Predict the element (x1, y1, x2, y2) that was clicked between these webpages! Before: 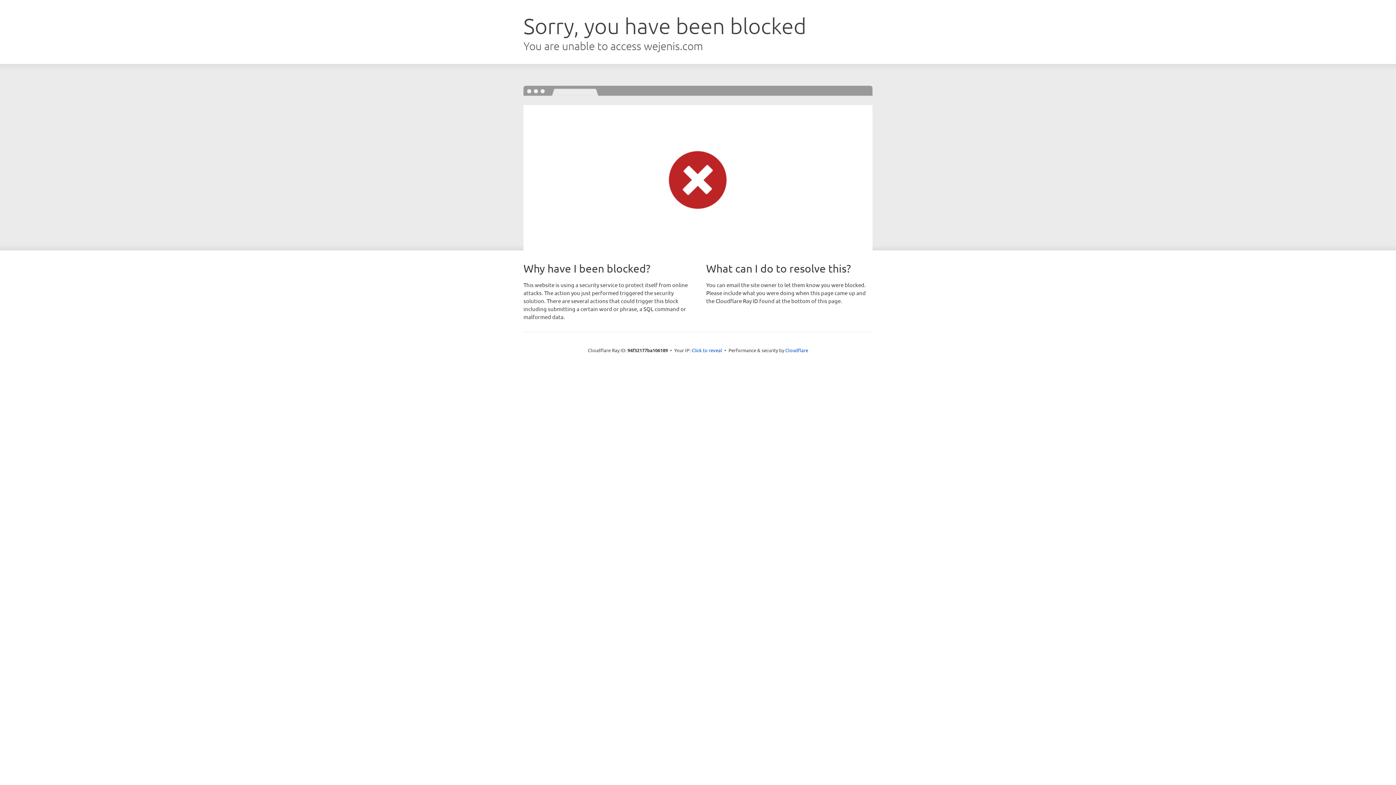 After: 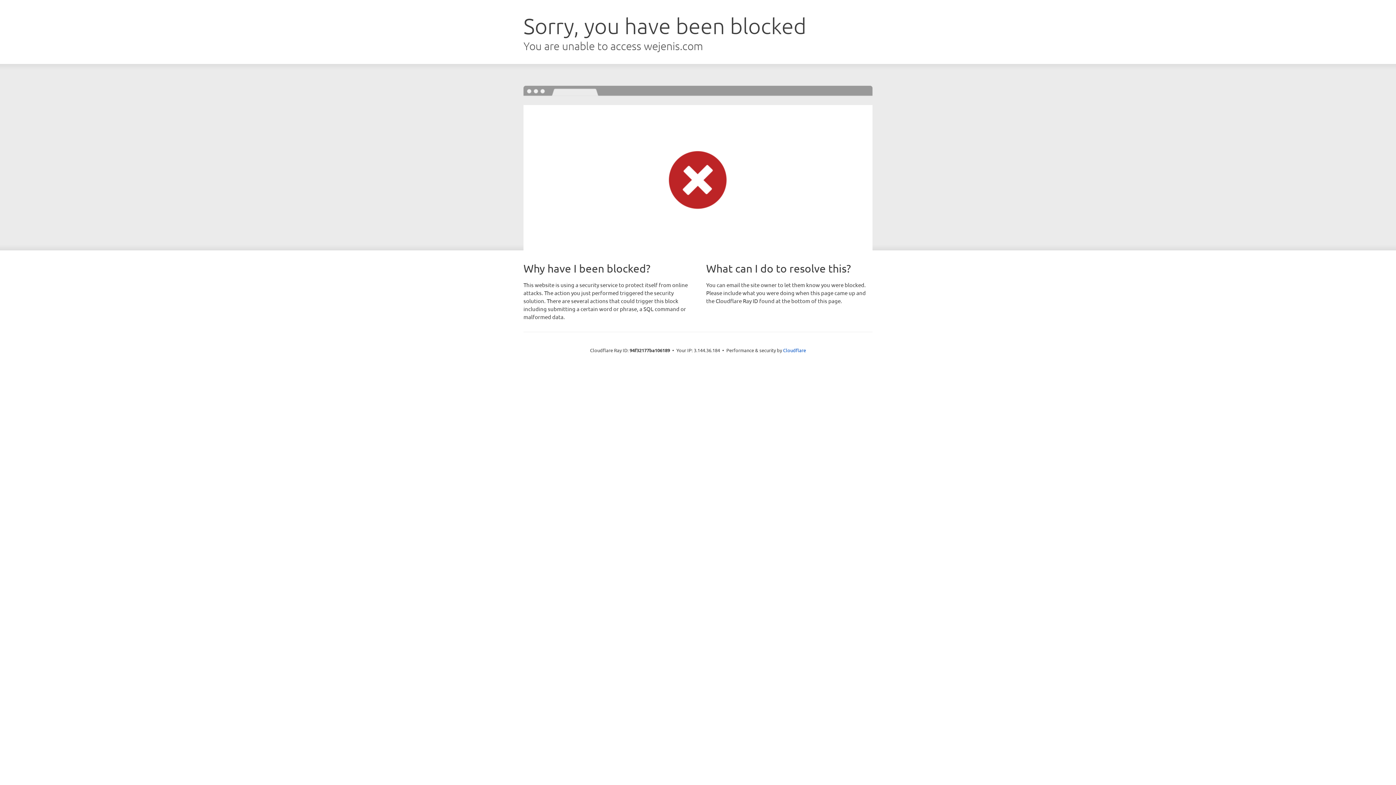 Action: bbox: (691, 346, 722, 353) label: Click to reveal